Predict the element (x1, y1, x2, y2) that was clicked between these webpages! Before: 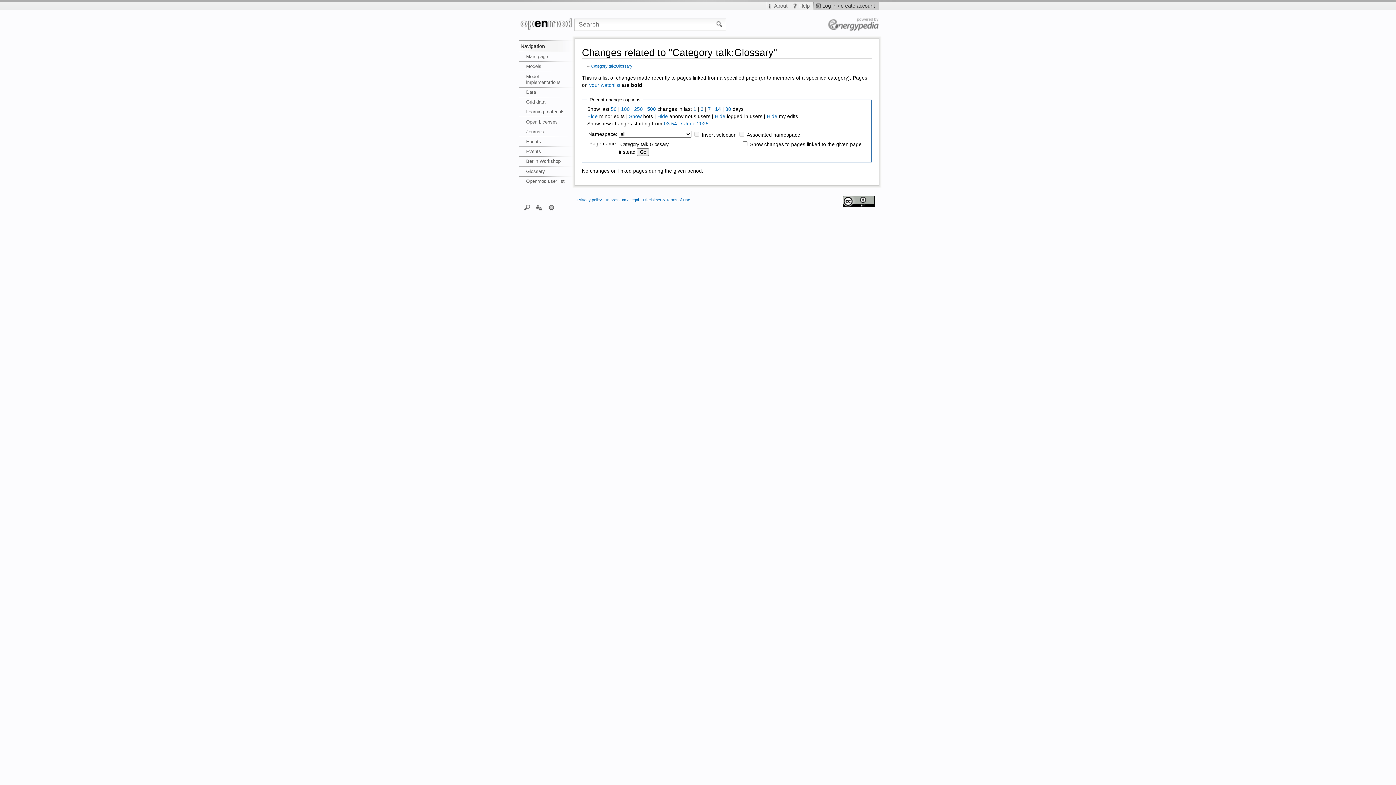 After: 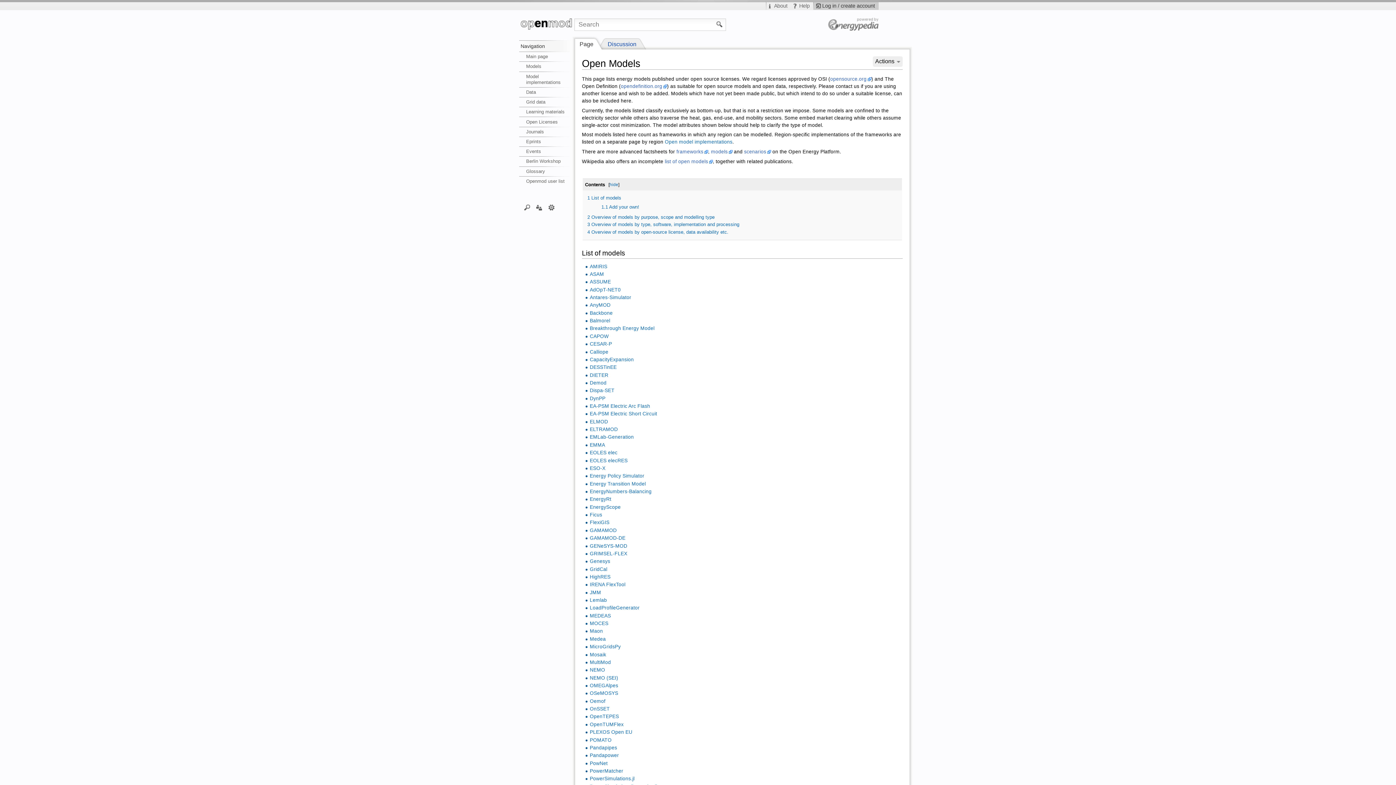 Action: label: Models bbox: (519, 61, 574, 71)